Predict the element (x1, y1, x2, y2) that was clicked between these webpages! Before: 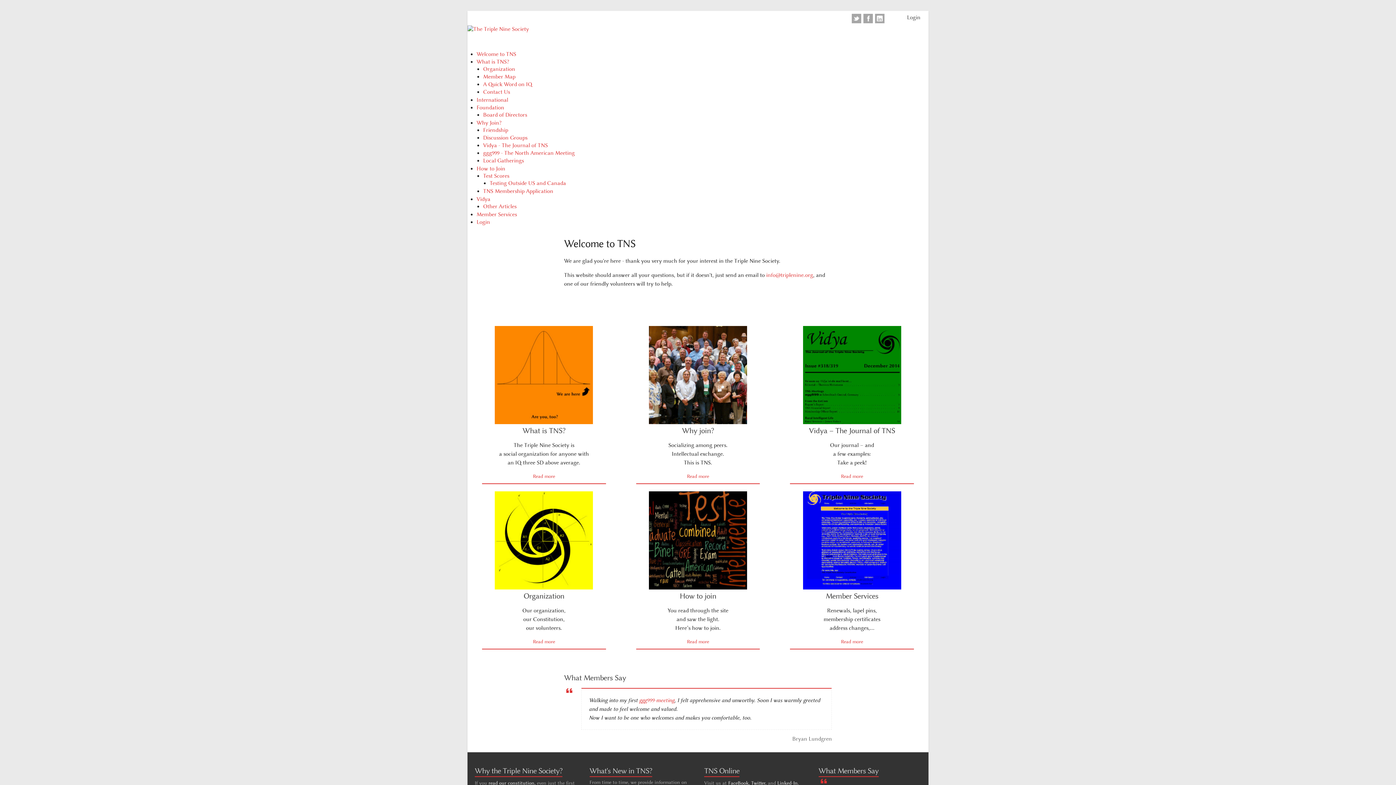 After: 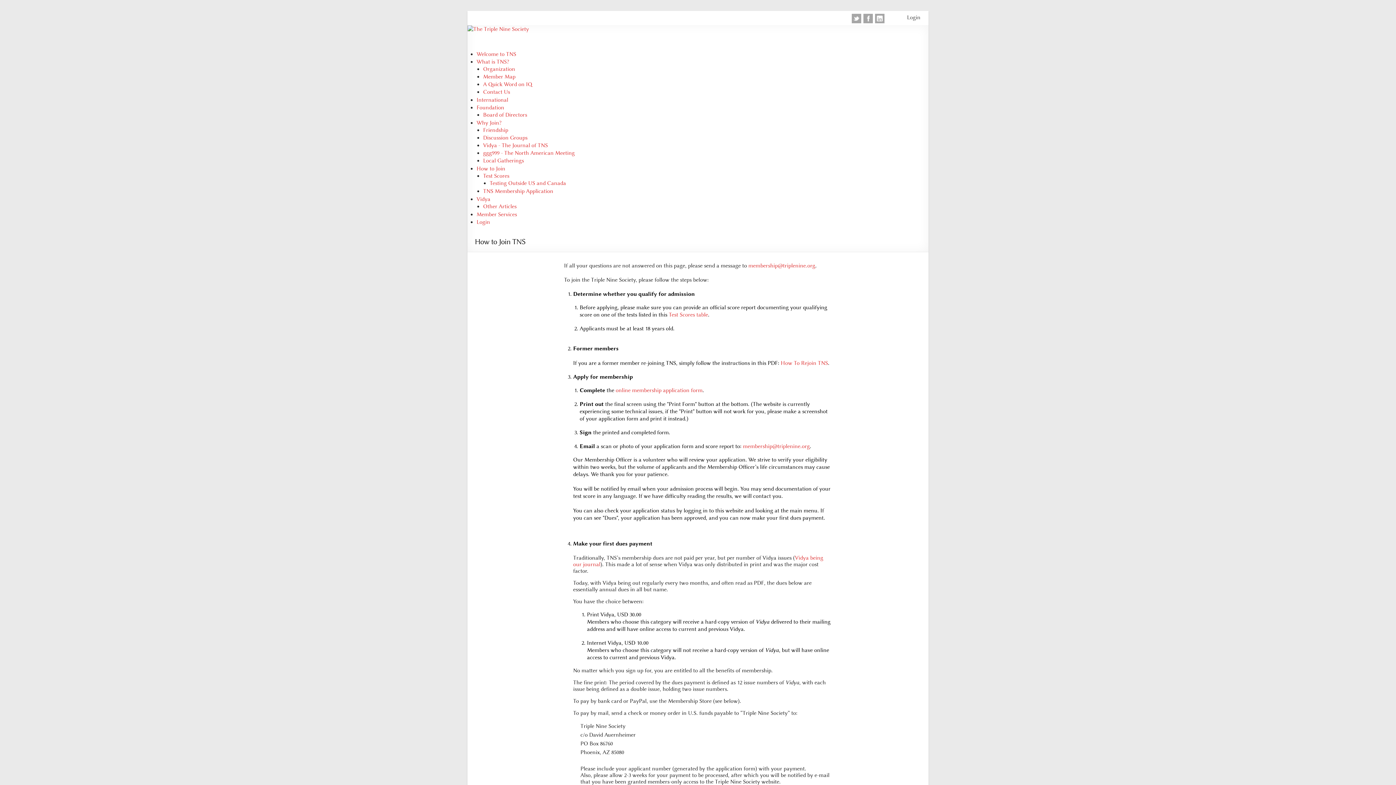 Action: bbox: (687, 638, 709, 644) label: Read more